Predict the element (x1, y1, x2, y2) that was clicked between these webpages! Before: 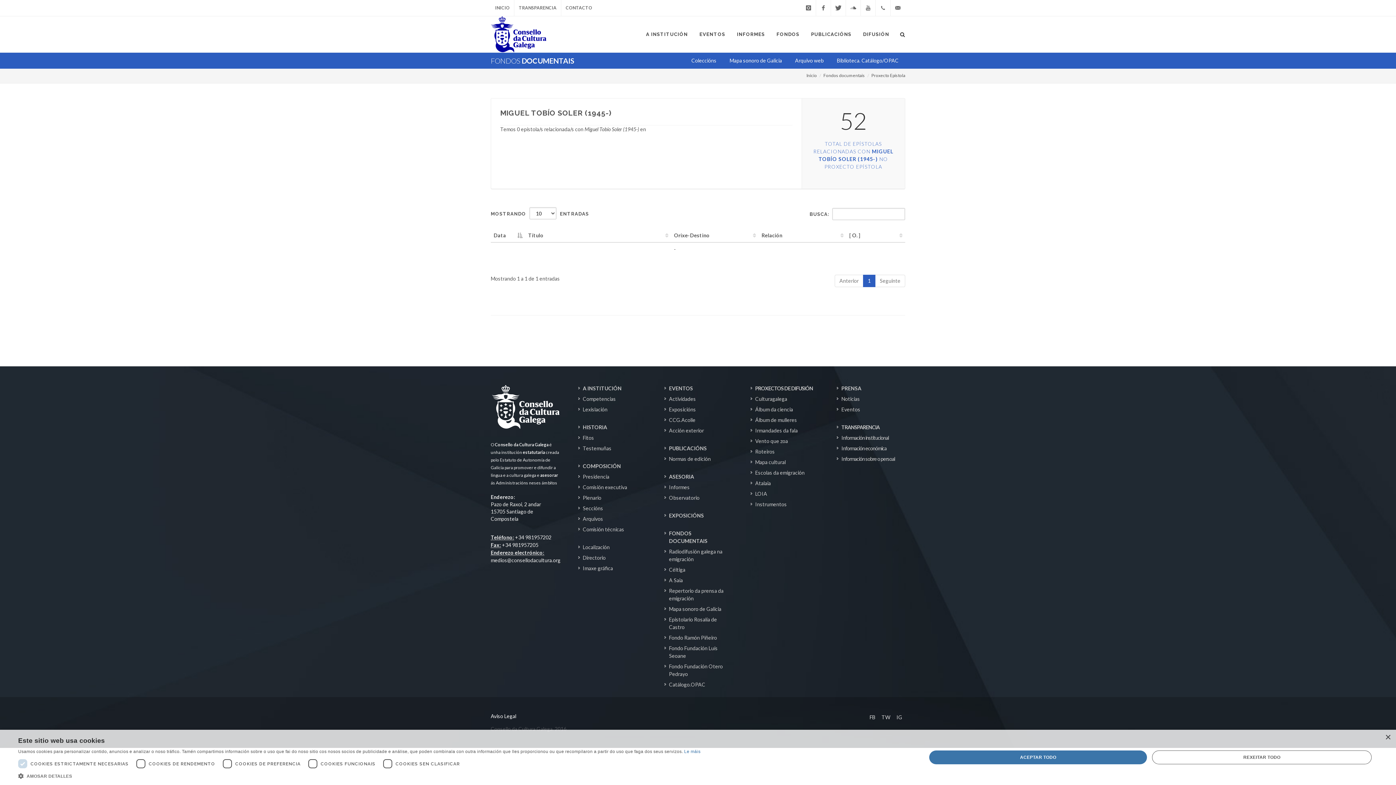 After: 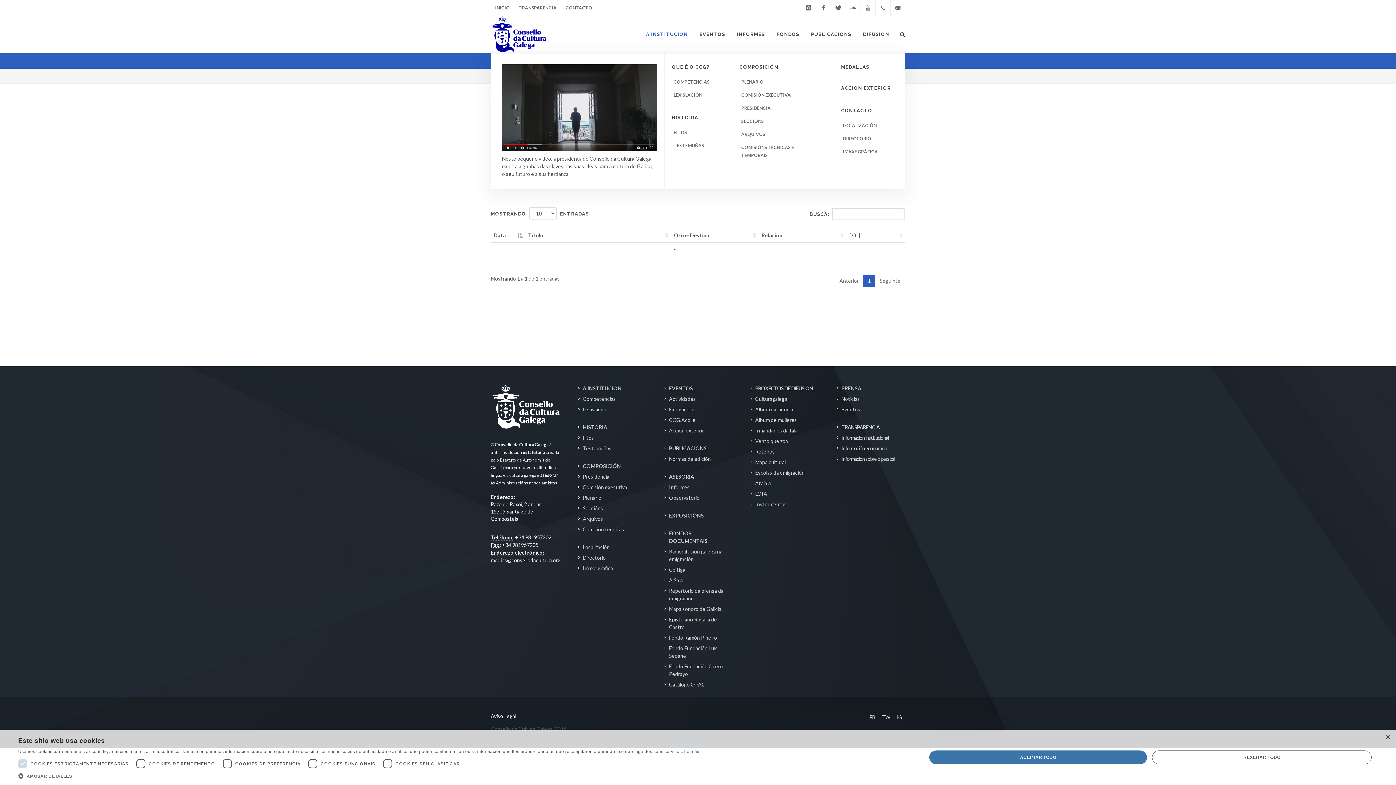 Action: label: A INSTITUCIÓN bbox: (640, 16, 693, 52)